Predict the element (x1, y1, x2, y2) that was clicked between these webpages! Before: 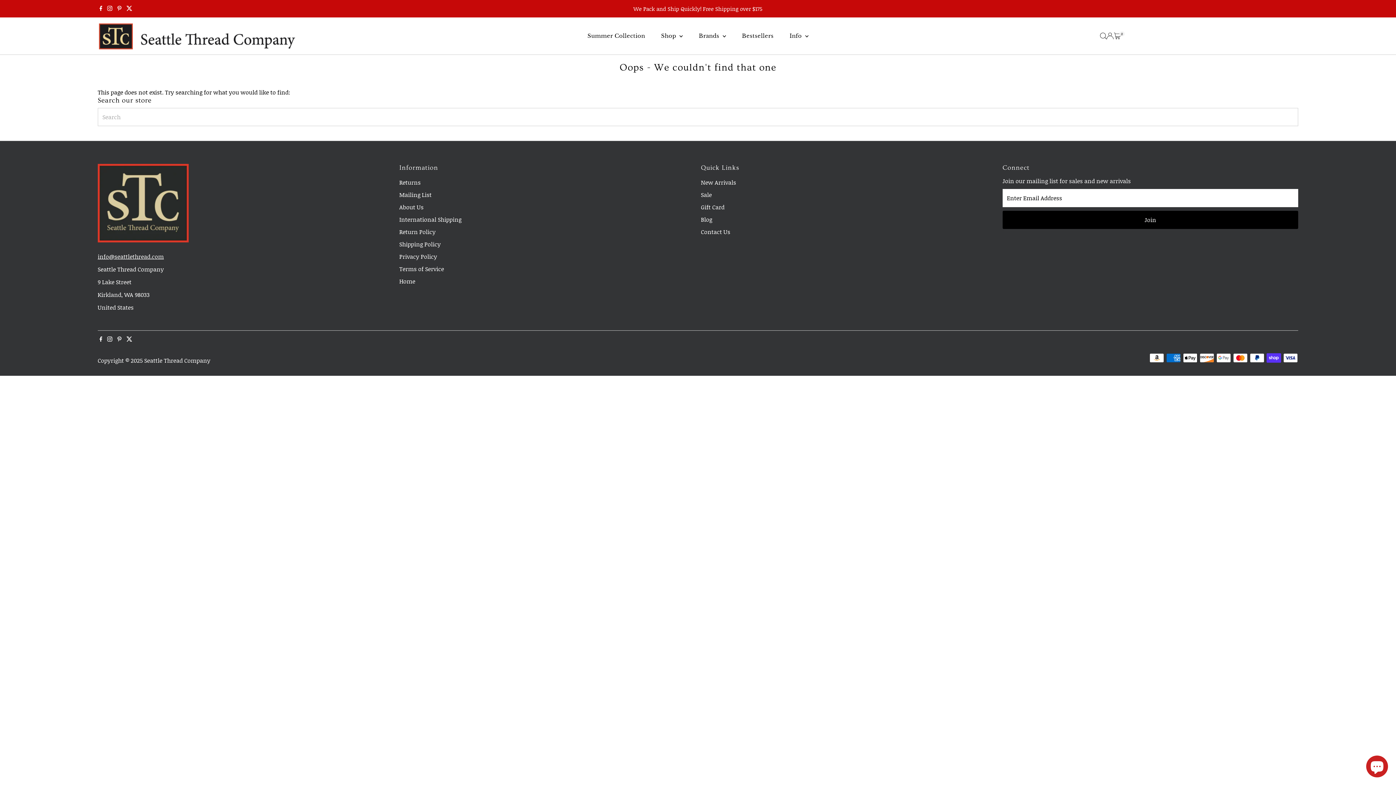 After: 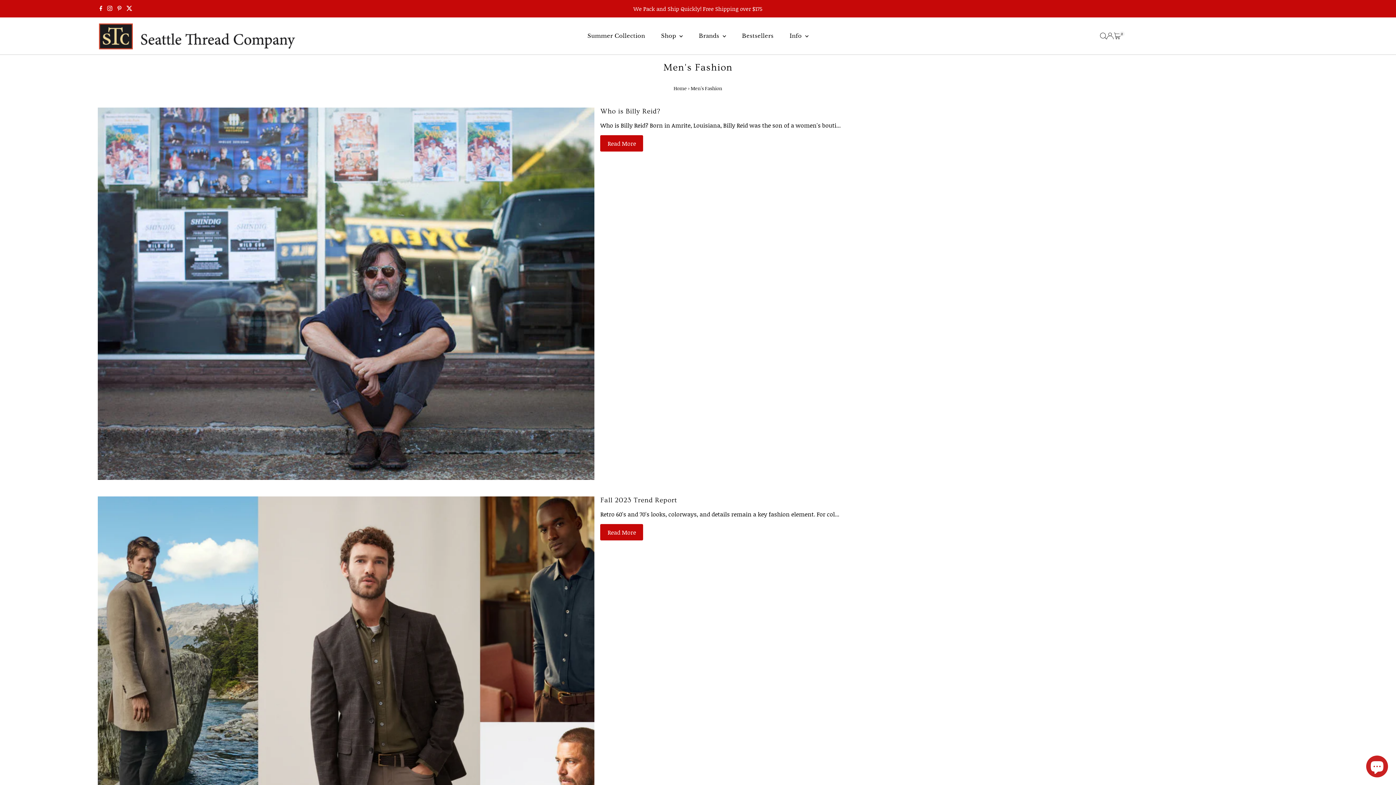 Action: bbox: (701, 215, 712, 223) label: Blog